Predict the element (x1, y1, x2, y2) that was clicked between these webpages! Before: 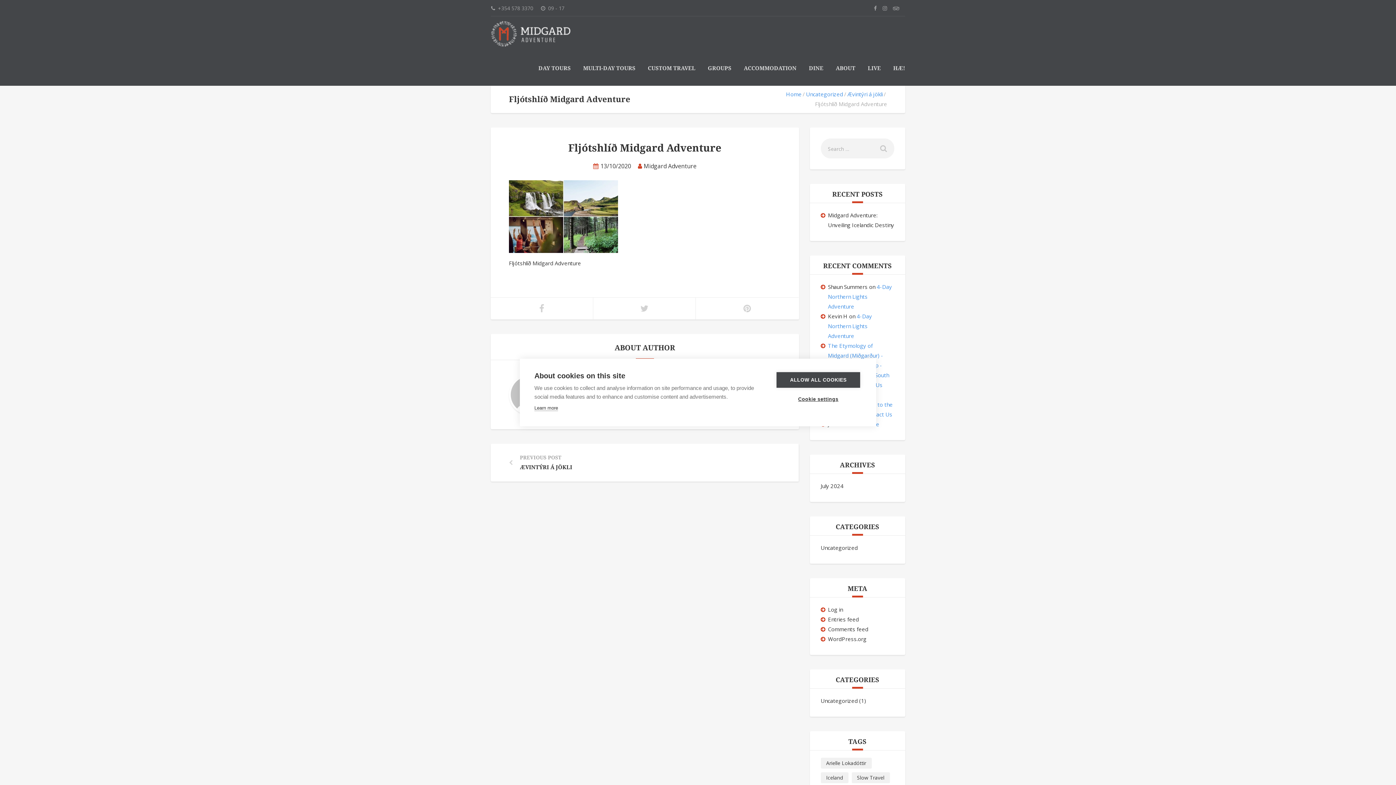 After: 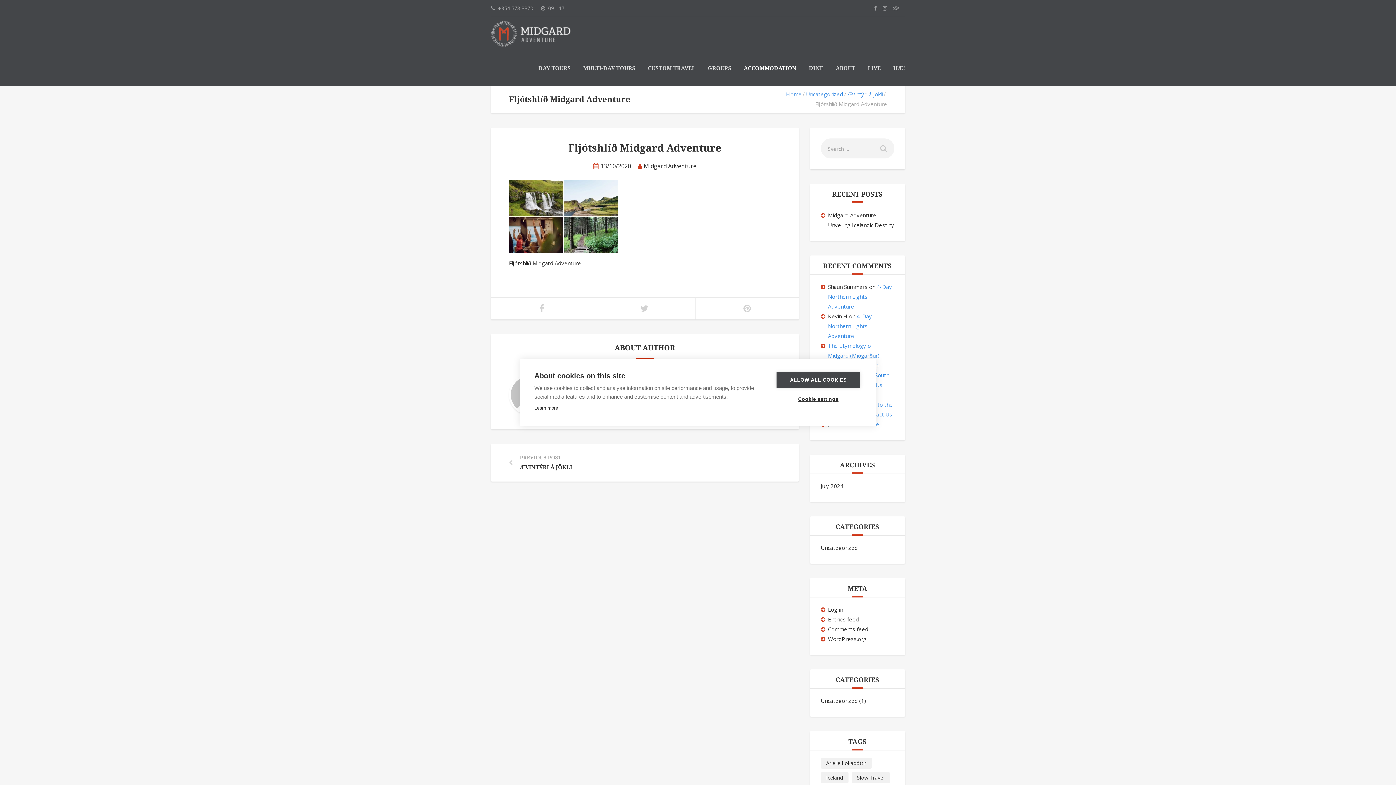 Action: bbox: (744, 65, 796, 71) label: ACCOMMODATION